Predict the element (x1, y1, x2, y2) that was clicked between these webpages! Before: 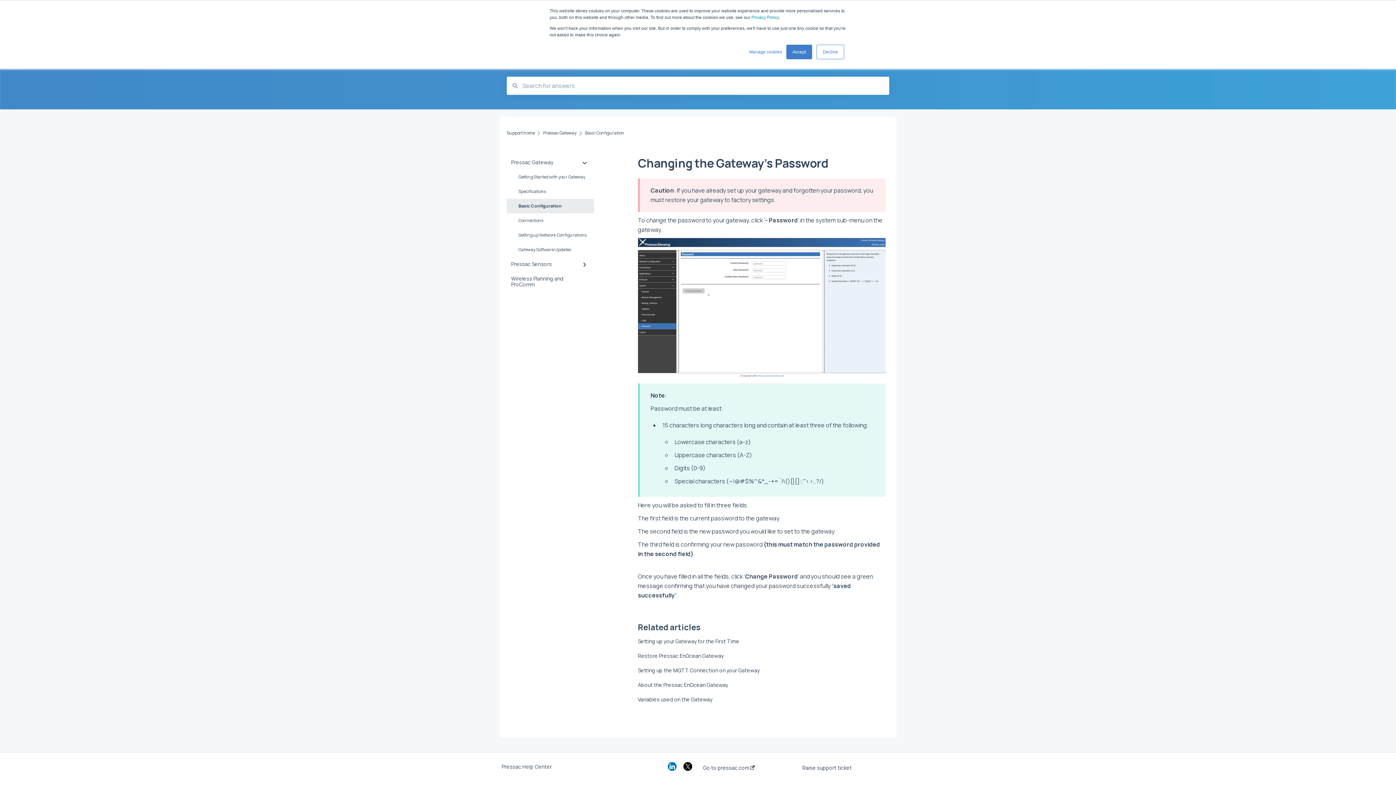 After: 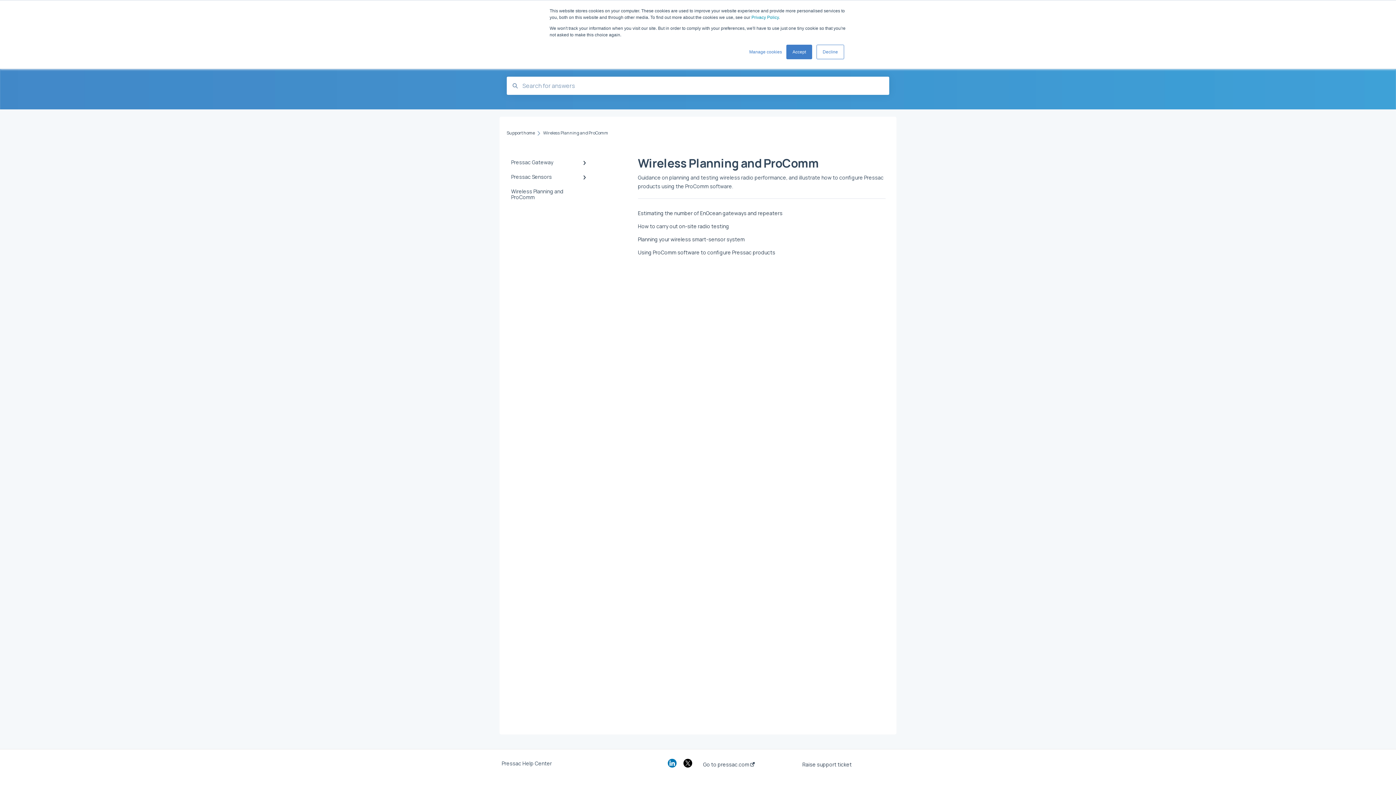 Action: label: Wireless Planning and ProComm bbox: (506, 271, 594, 292)